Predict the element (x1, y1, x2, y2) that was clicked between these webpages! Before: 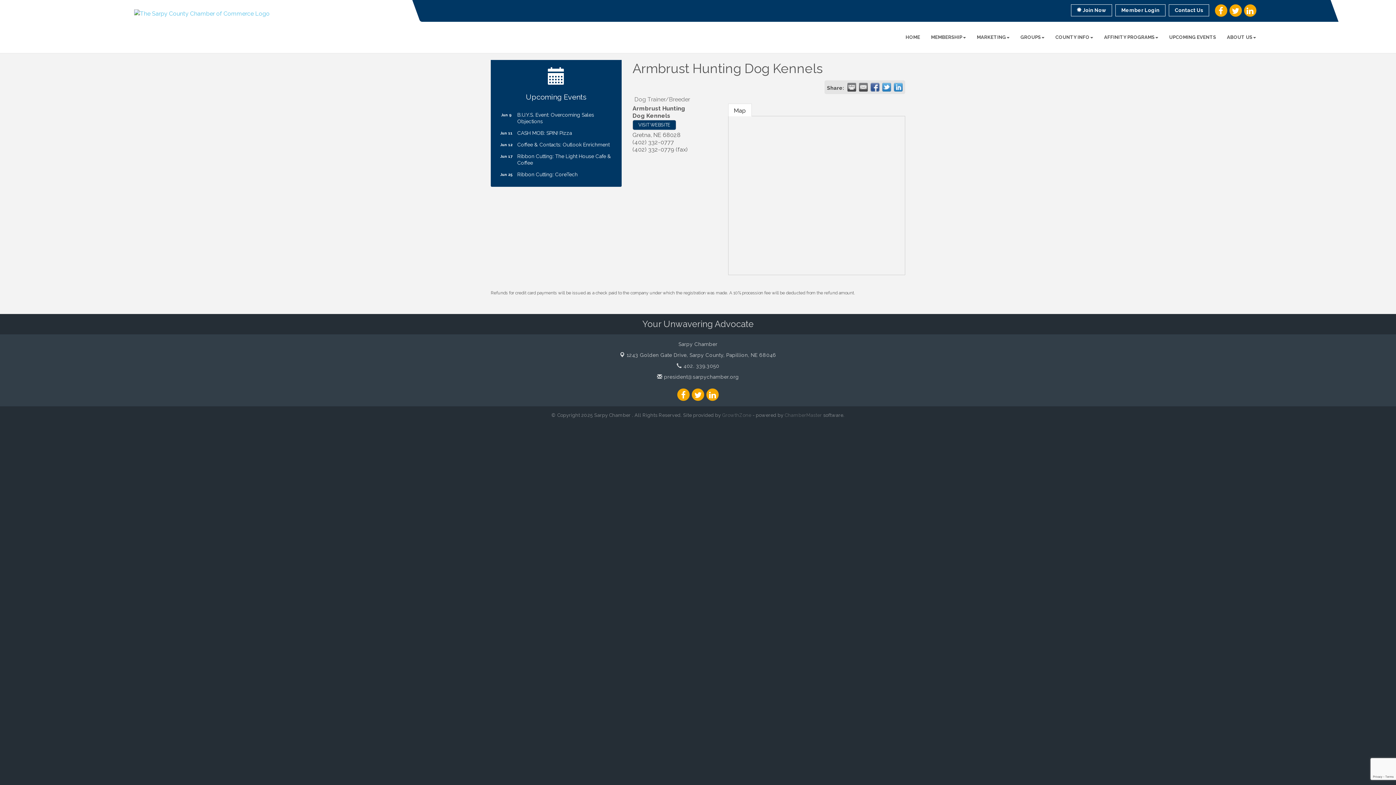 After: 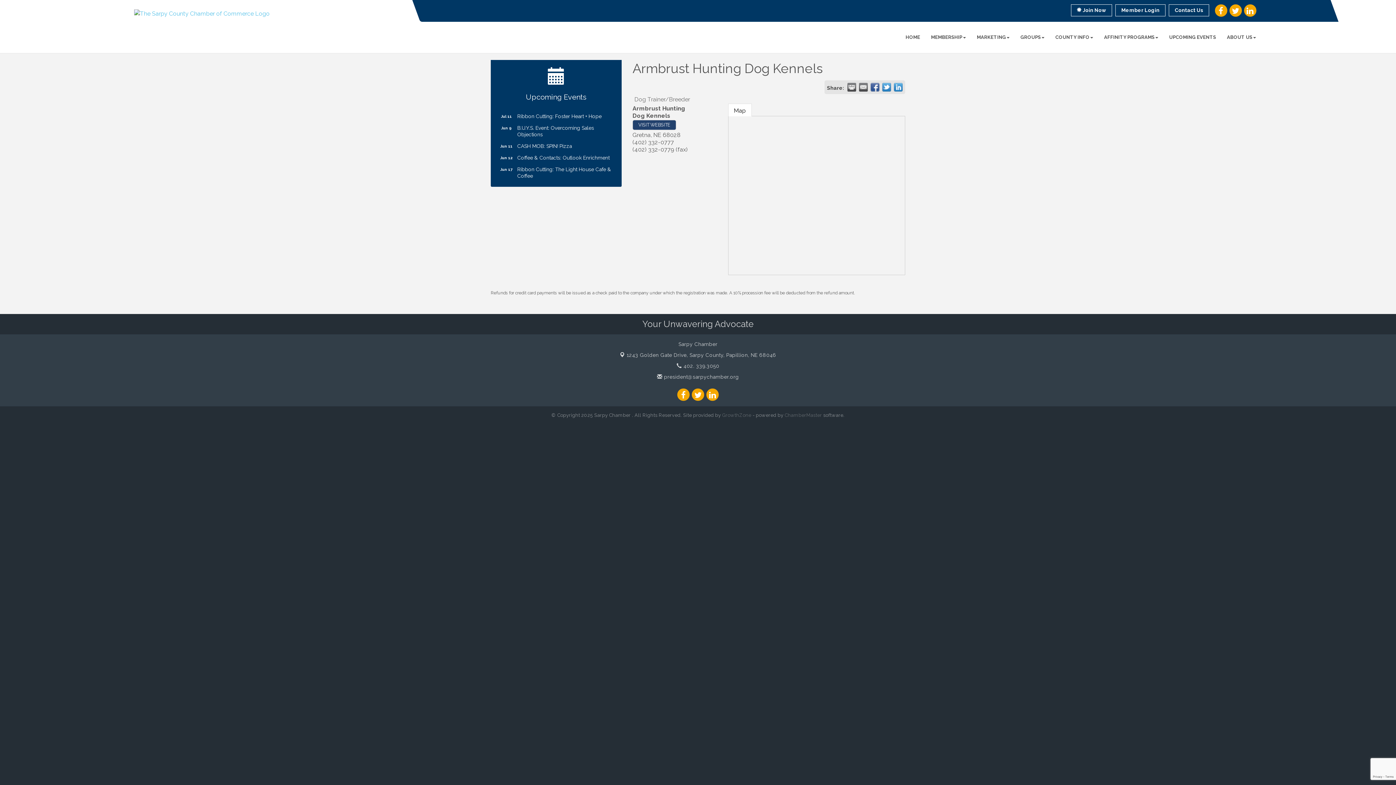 Action: bbox: (632, 120, 676, 130) label: VISIT WEBSITE